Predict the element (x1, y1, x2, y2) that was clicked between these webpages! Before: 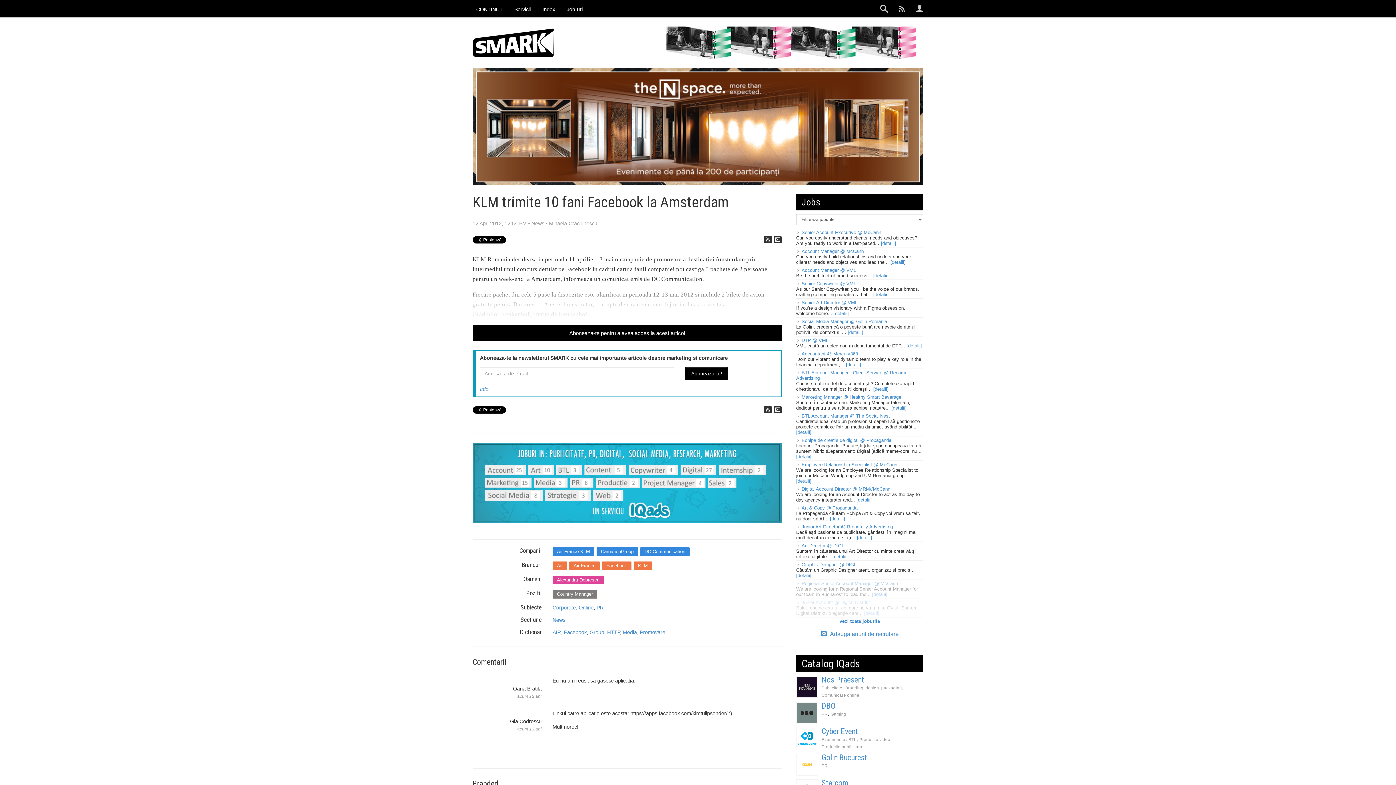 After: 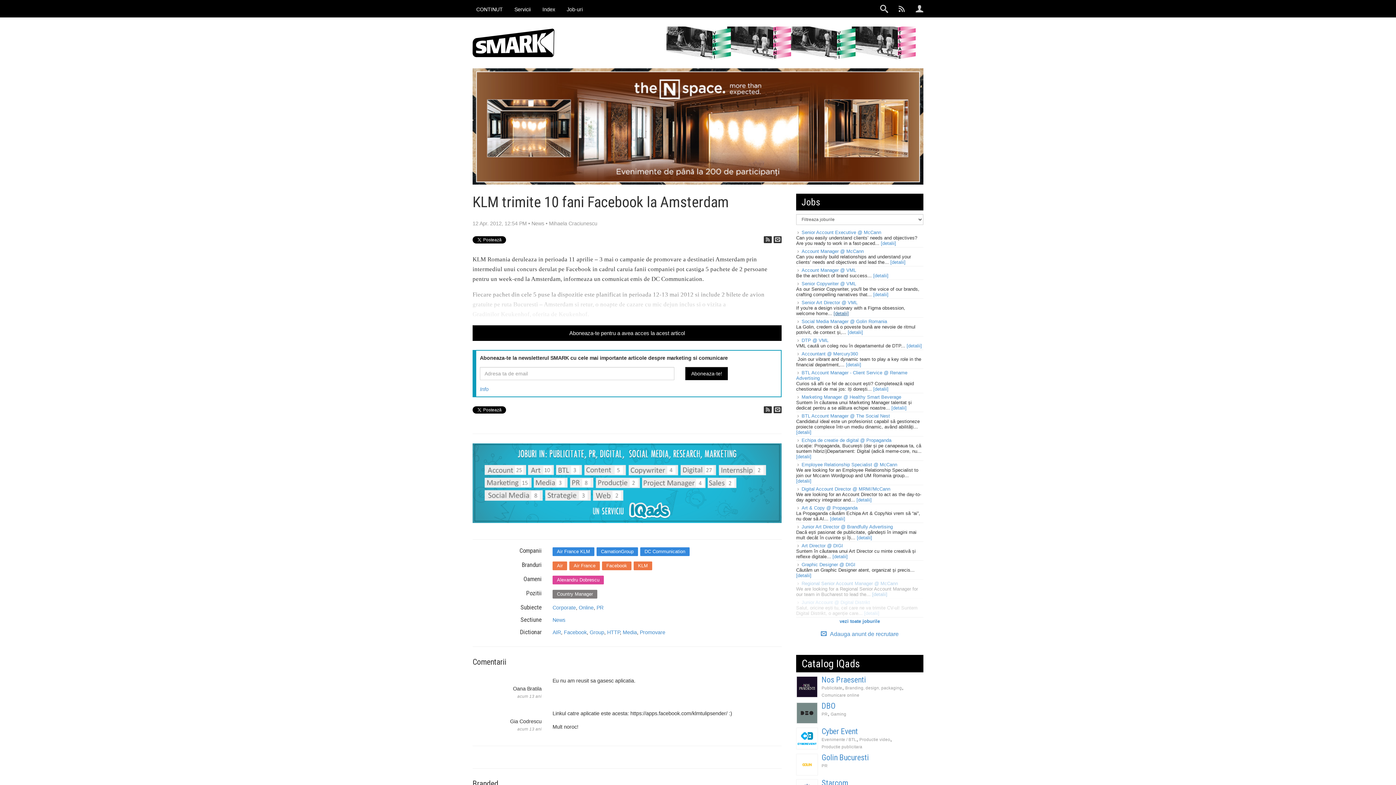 Action: bbox: (833, 310, 849, 316) label: [detalii]